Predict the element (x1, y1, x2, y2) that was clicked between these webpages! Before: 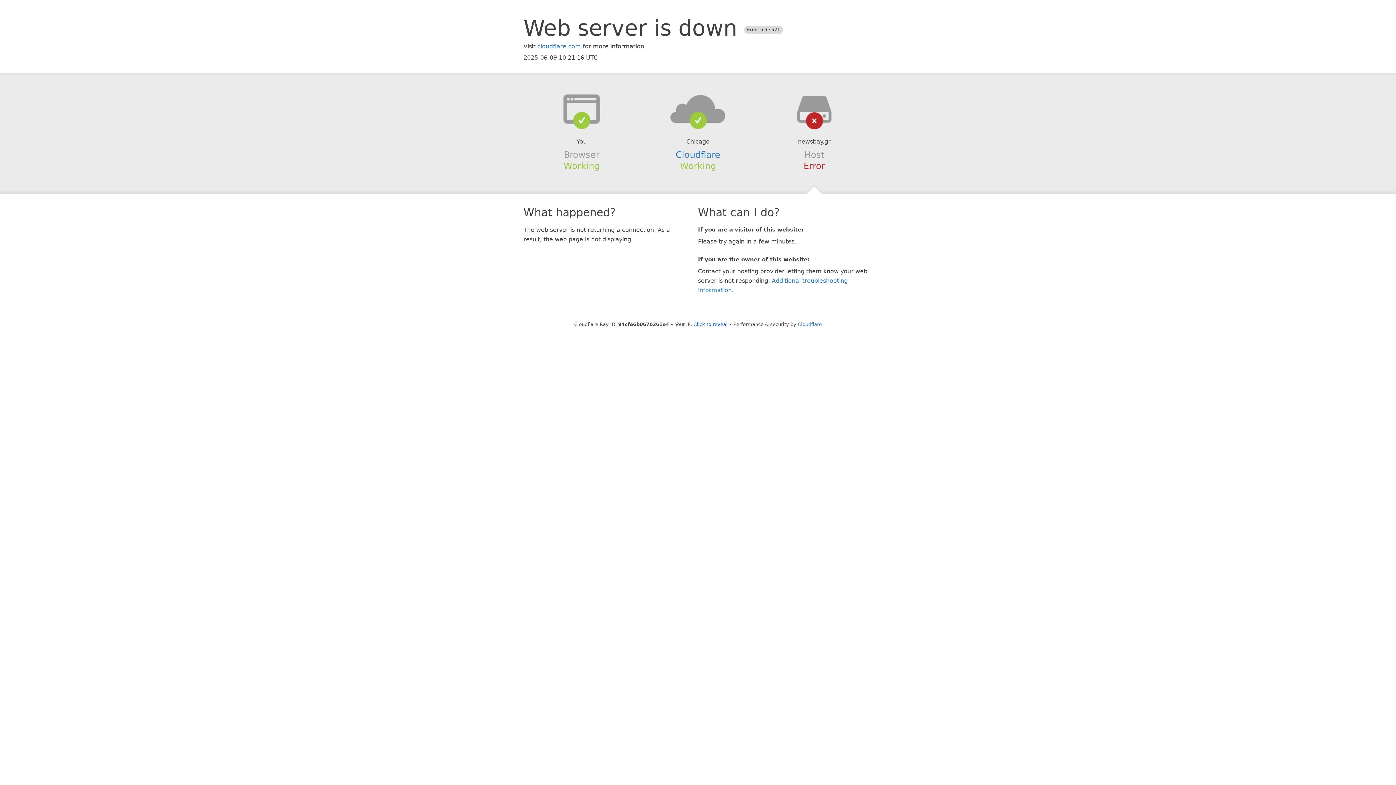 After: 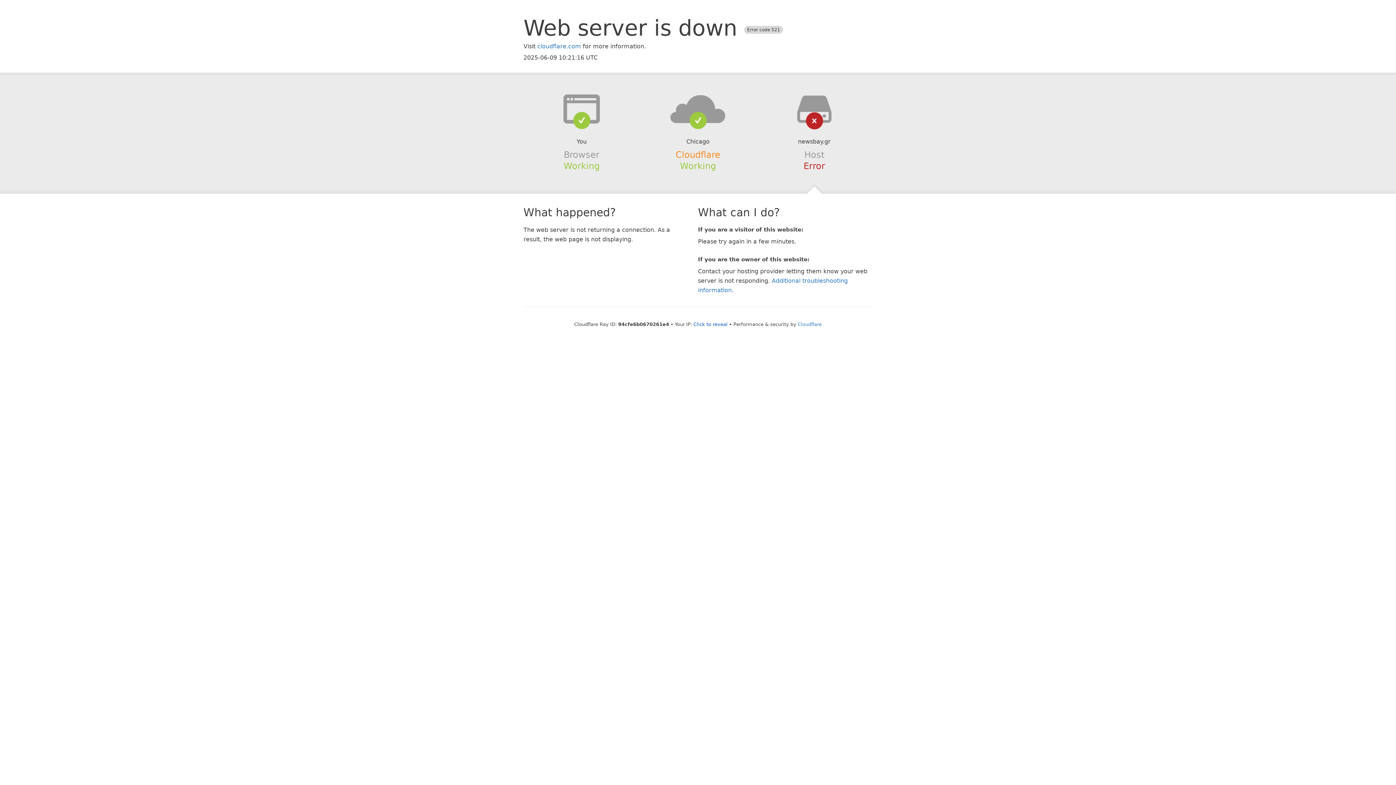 Action: bbox: (675, 149, 720, 159) label: Cloudflare